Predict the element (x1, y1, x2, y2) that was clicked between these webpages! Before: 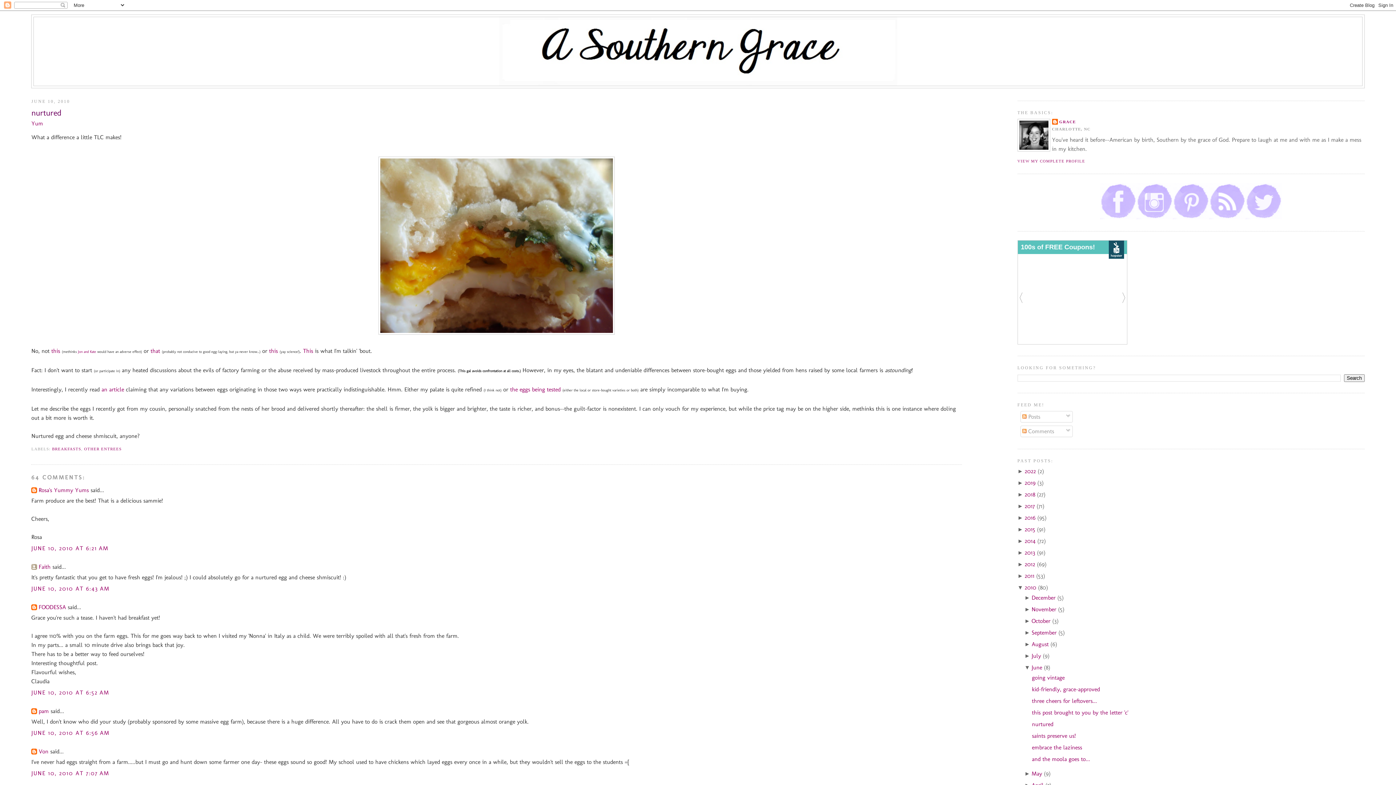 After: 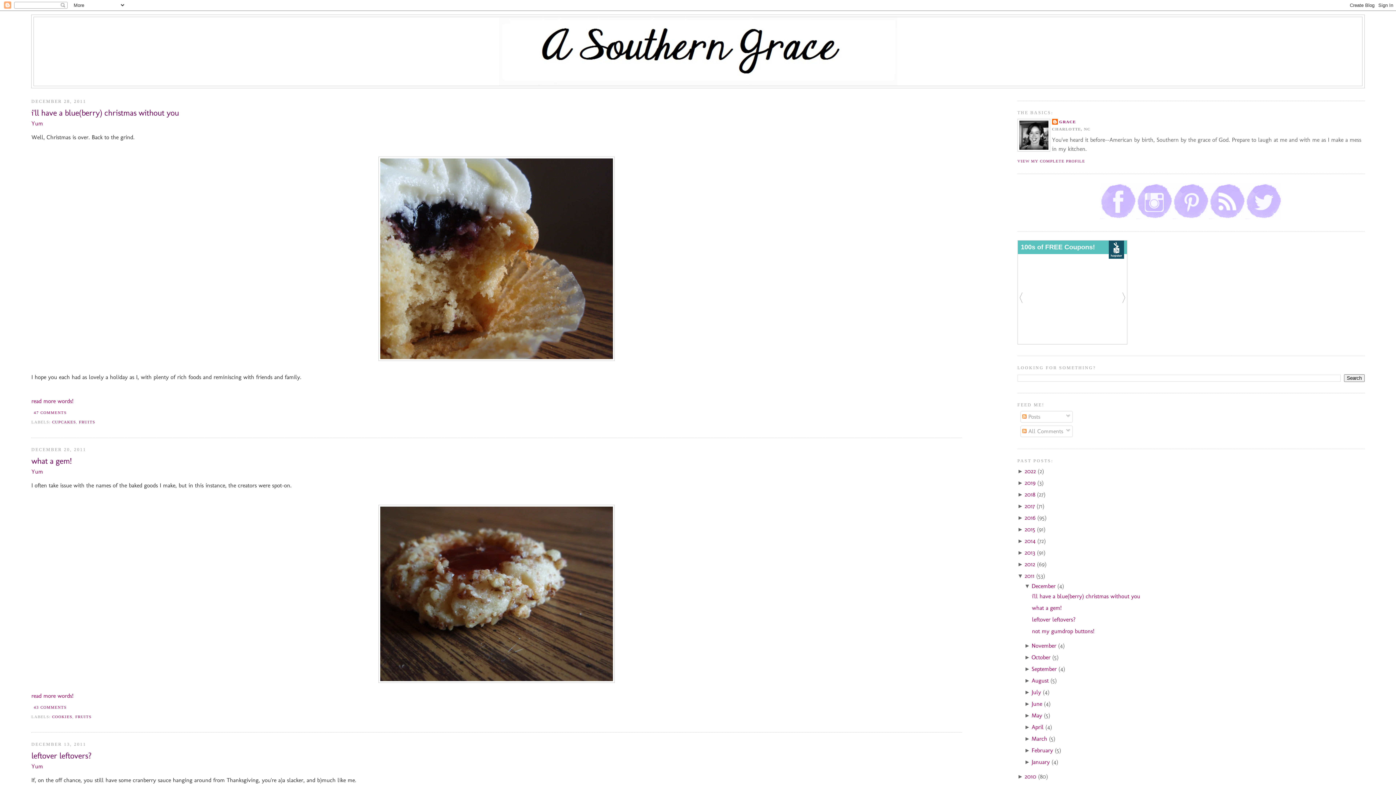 Action: bbox: (1024, 572, 1036, 579) label: 2011 